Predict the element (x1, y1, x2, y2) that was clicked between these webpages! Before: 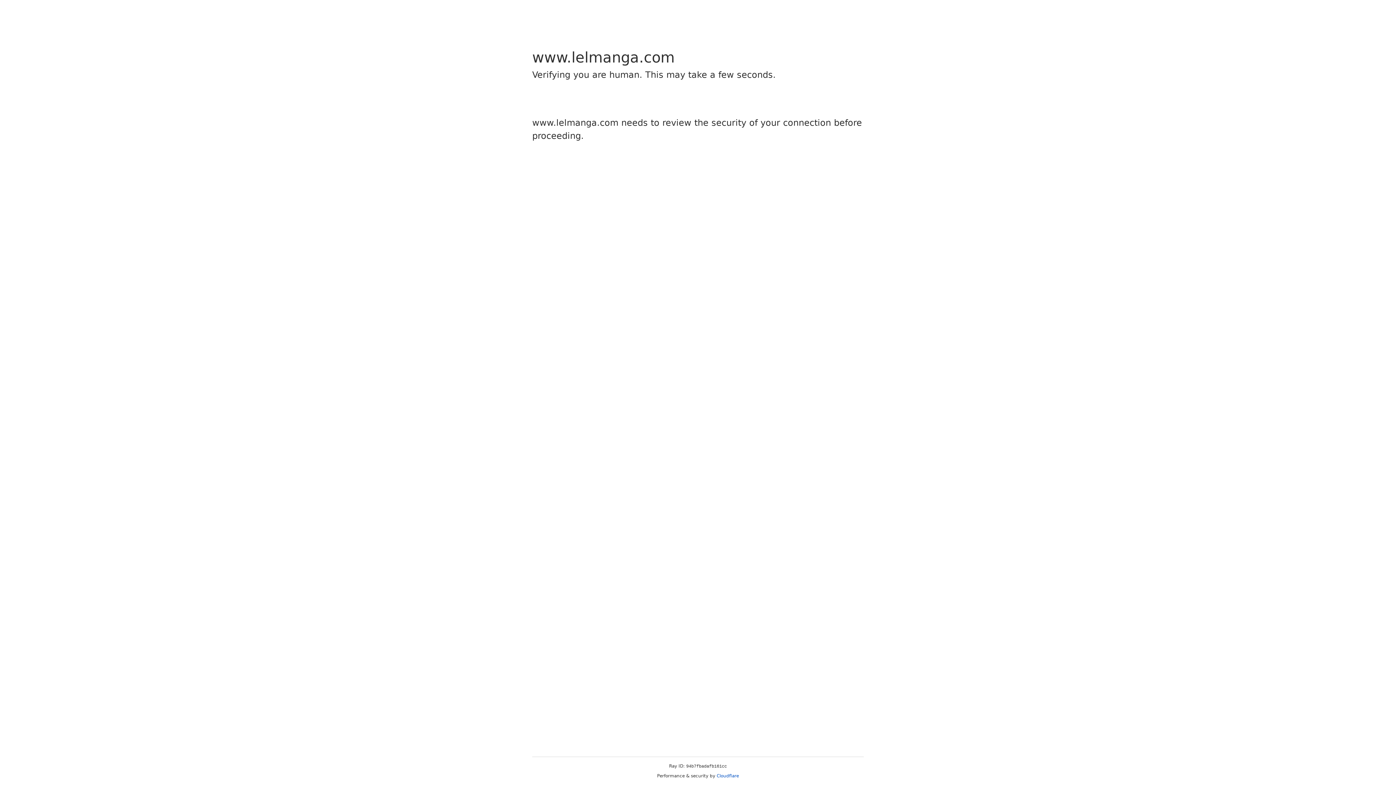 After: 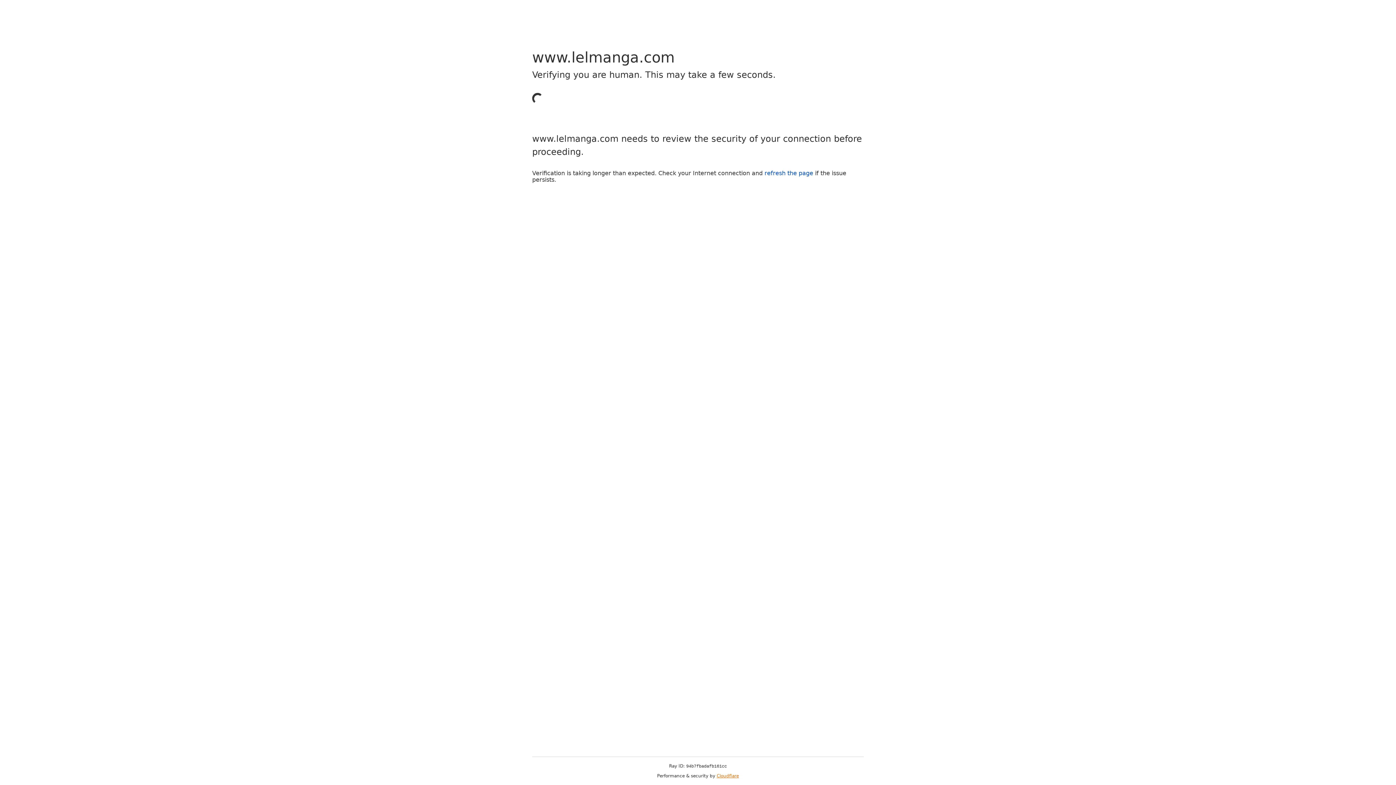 Action: bbox: (716, 773, 739, 778) label: Cloudflare